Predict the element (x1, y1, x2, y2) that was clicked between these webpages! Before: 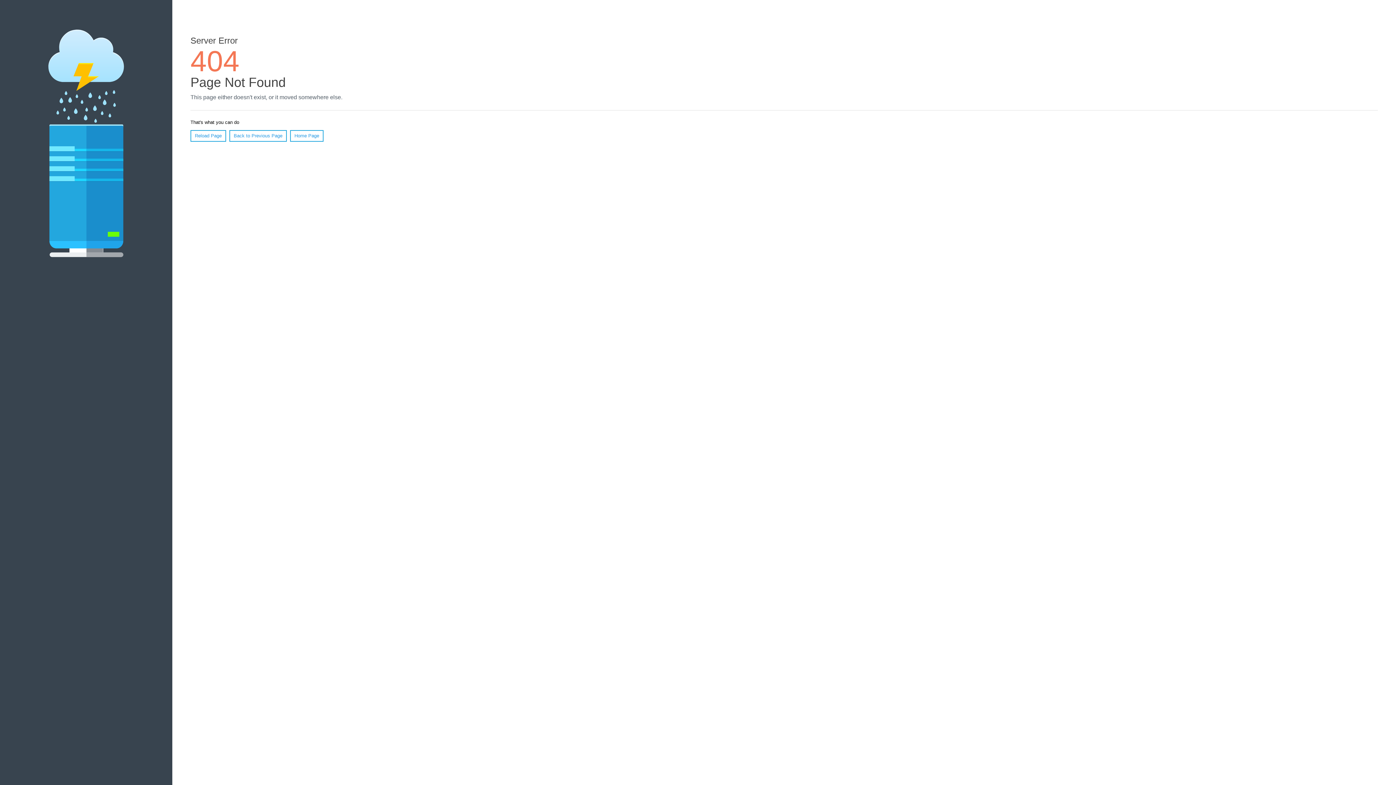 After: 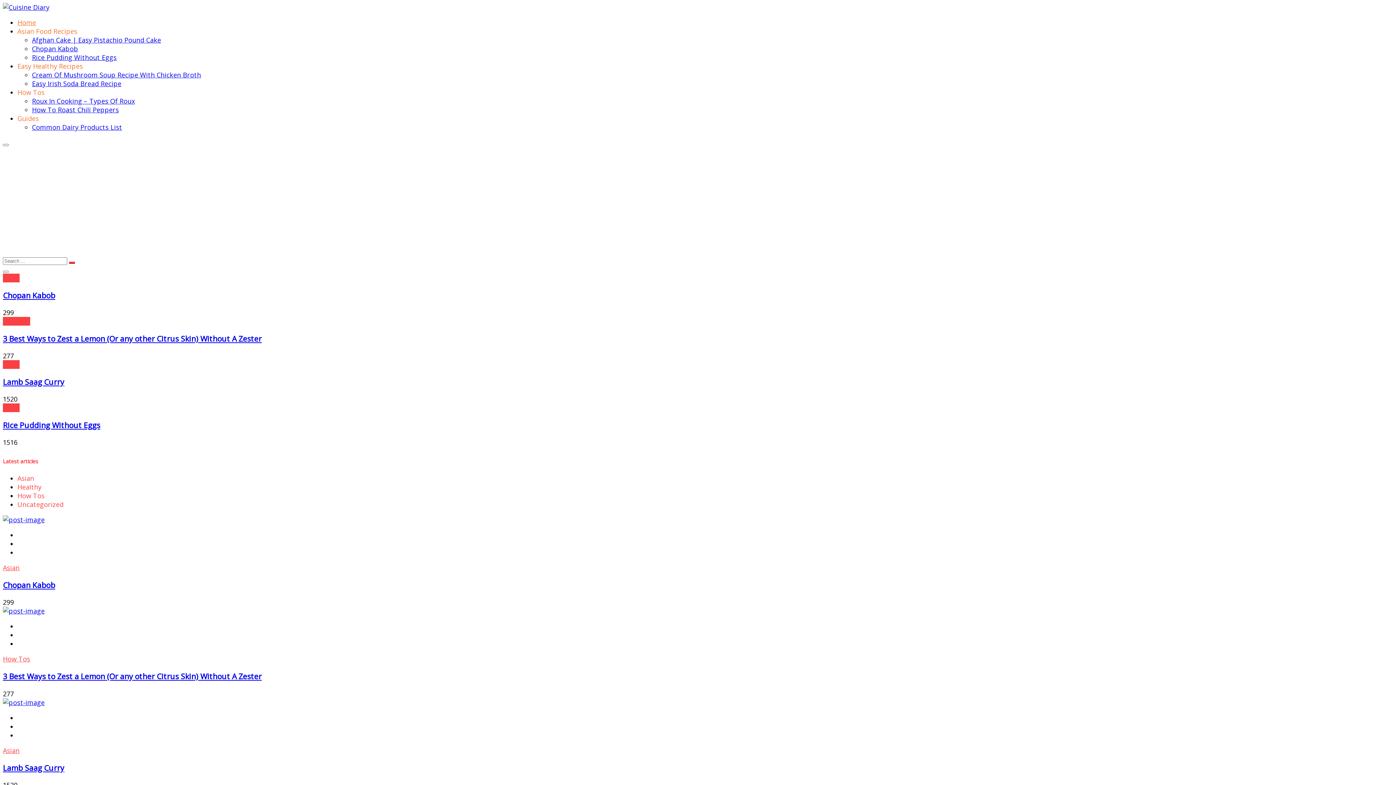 Action: bbox: (290, 130, 323, 141) label: Home Page